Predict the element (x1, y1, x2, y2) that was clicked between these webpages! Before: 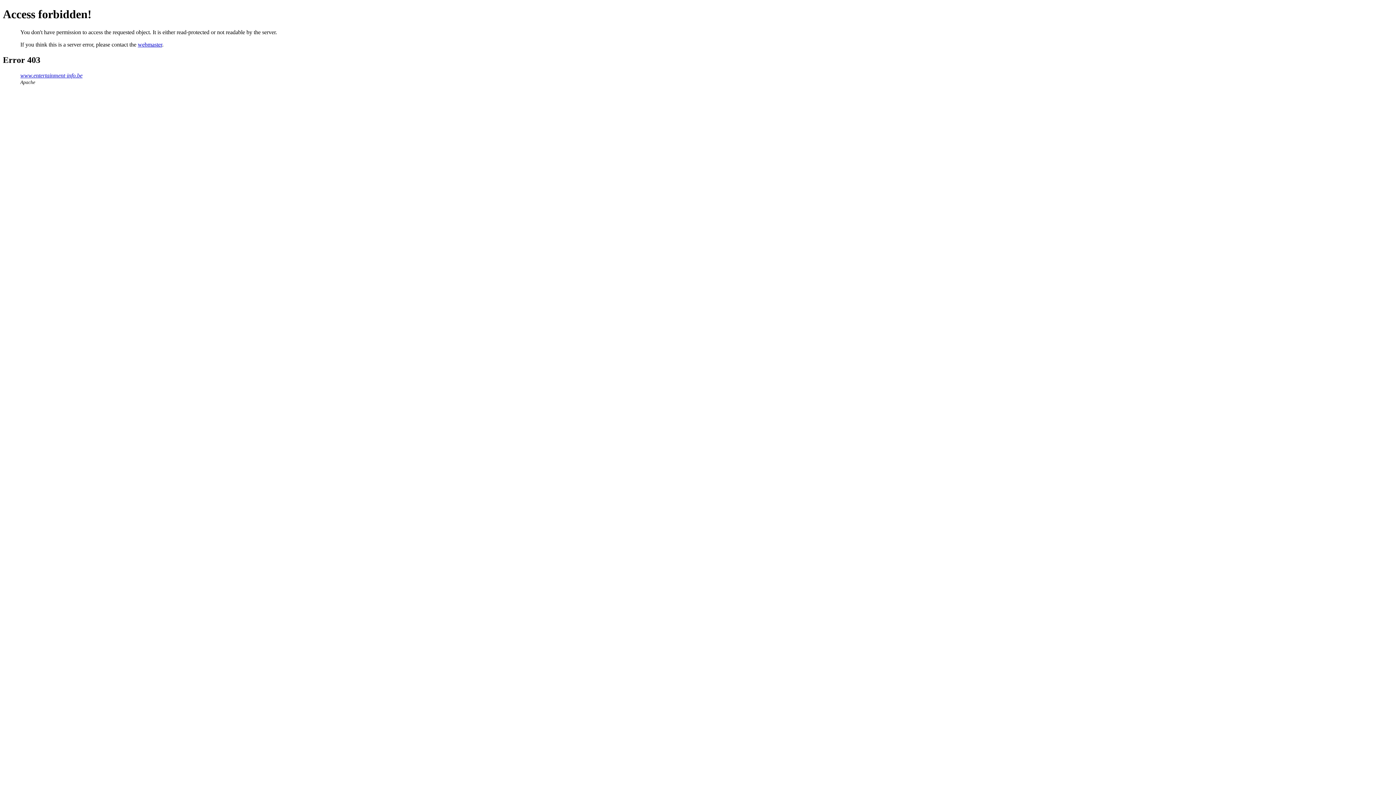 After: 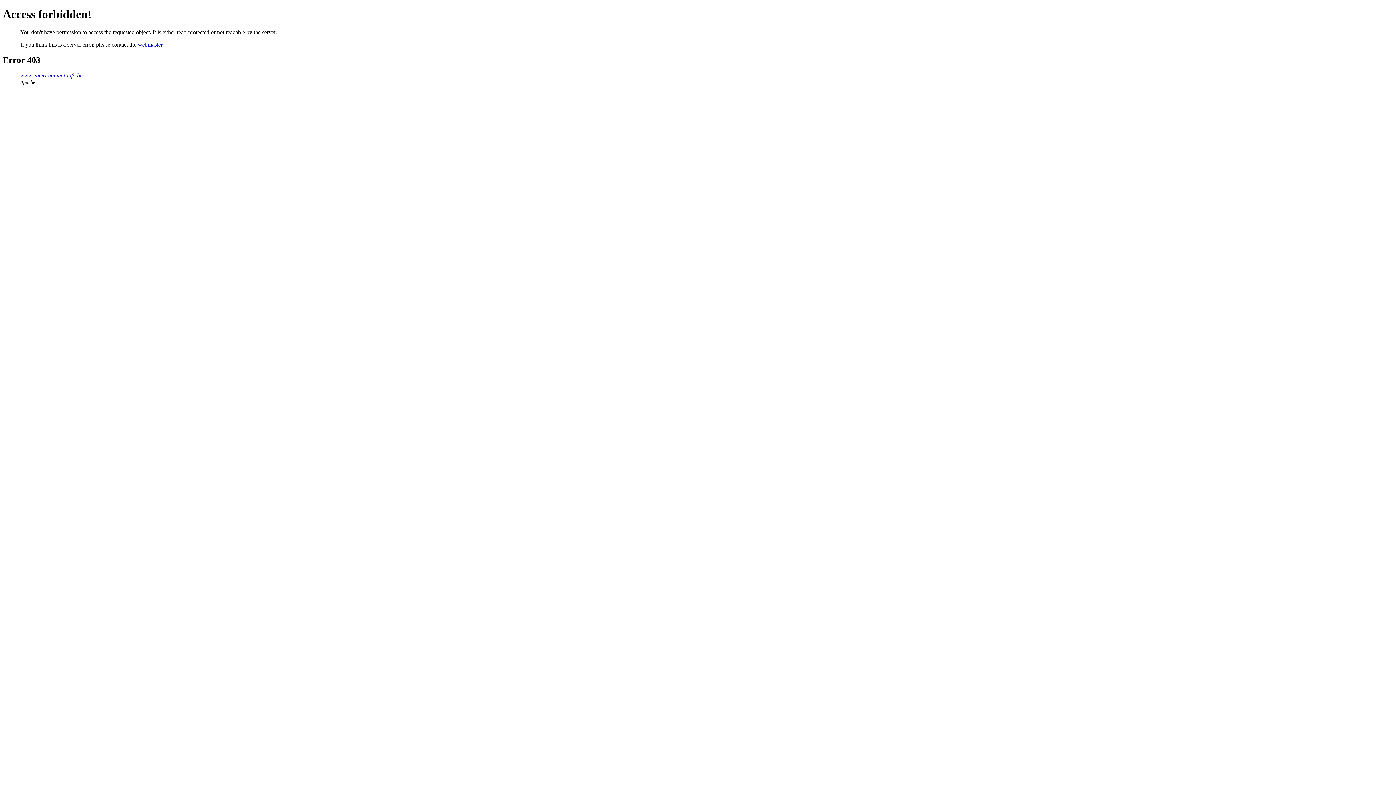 Action: bbox: (137, 41, 162, 47) label: webmaster